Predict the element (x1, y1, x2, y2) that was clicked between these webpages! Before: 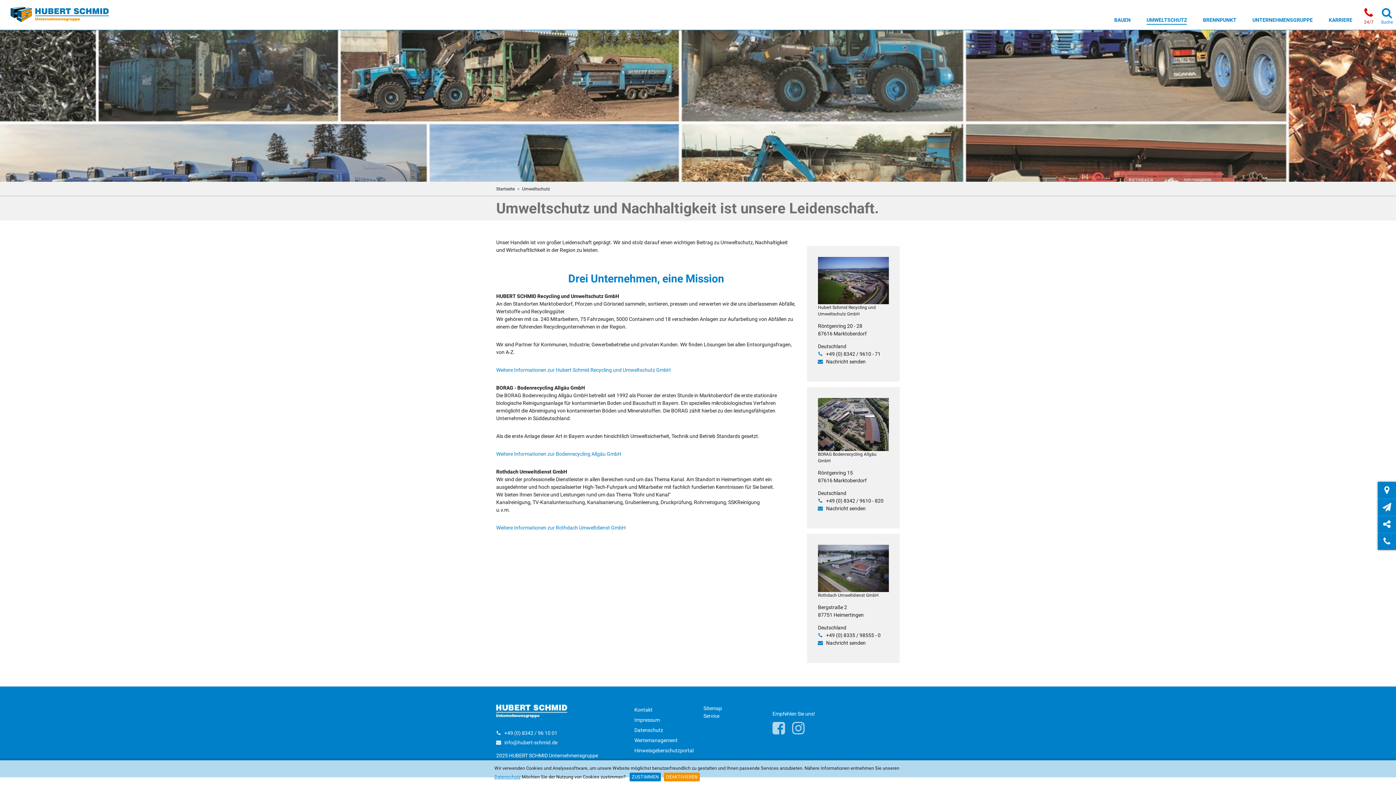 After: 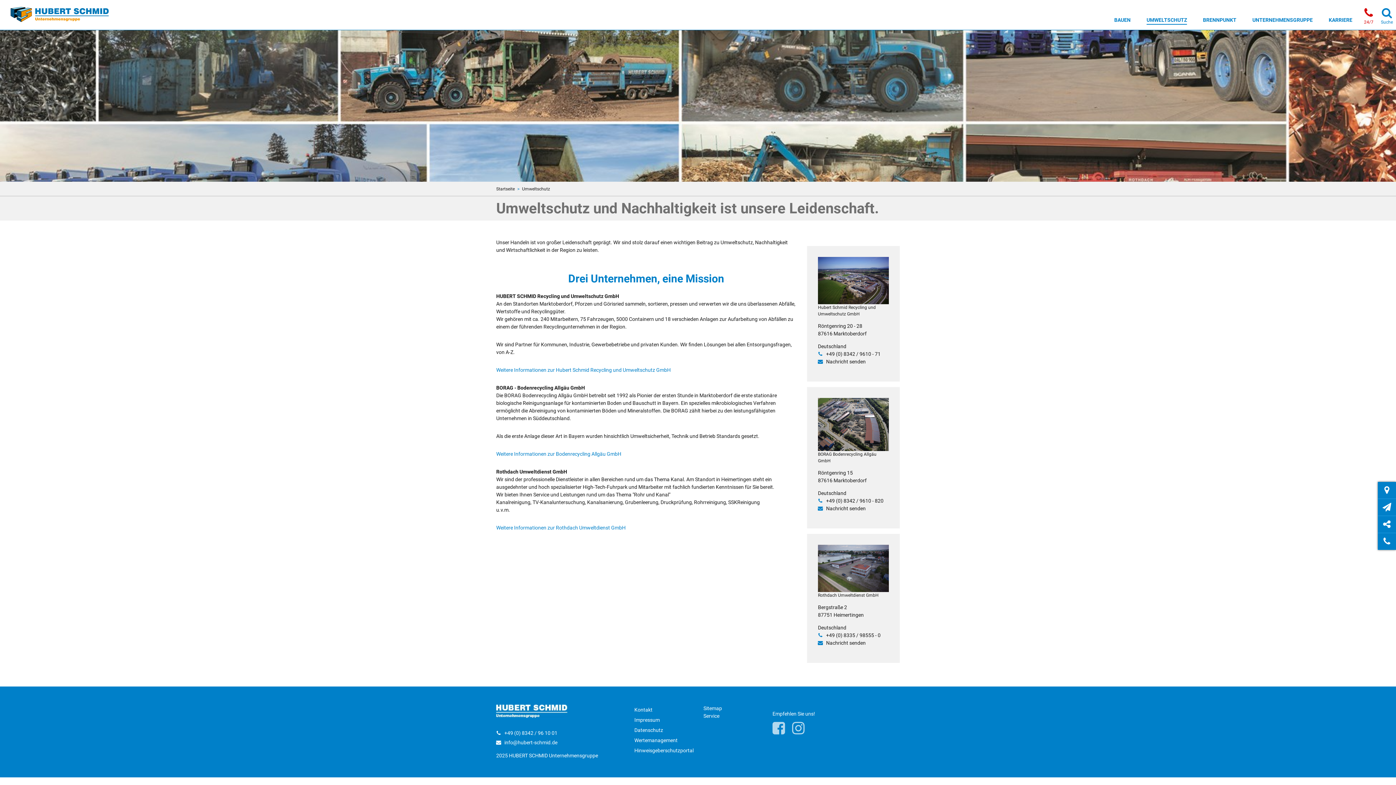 Action: label: DEAKTIVIEREN bbox: (664, 773, 700, 781)